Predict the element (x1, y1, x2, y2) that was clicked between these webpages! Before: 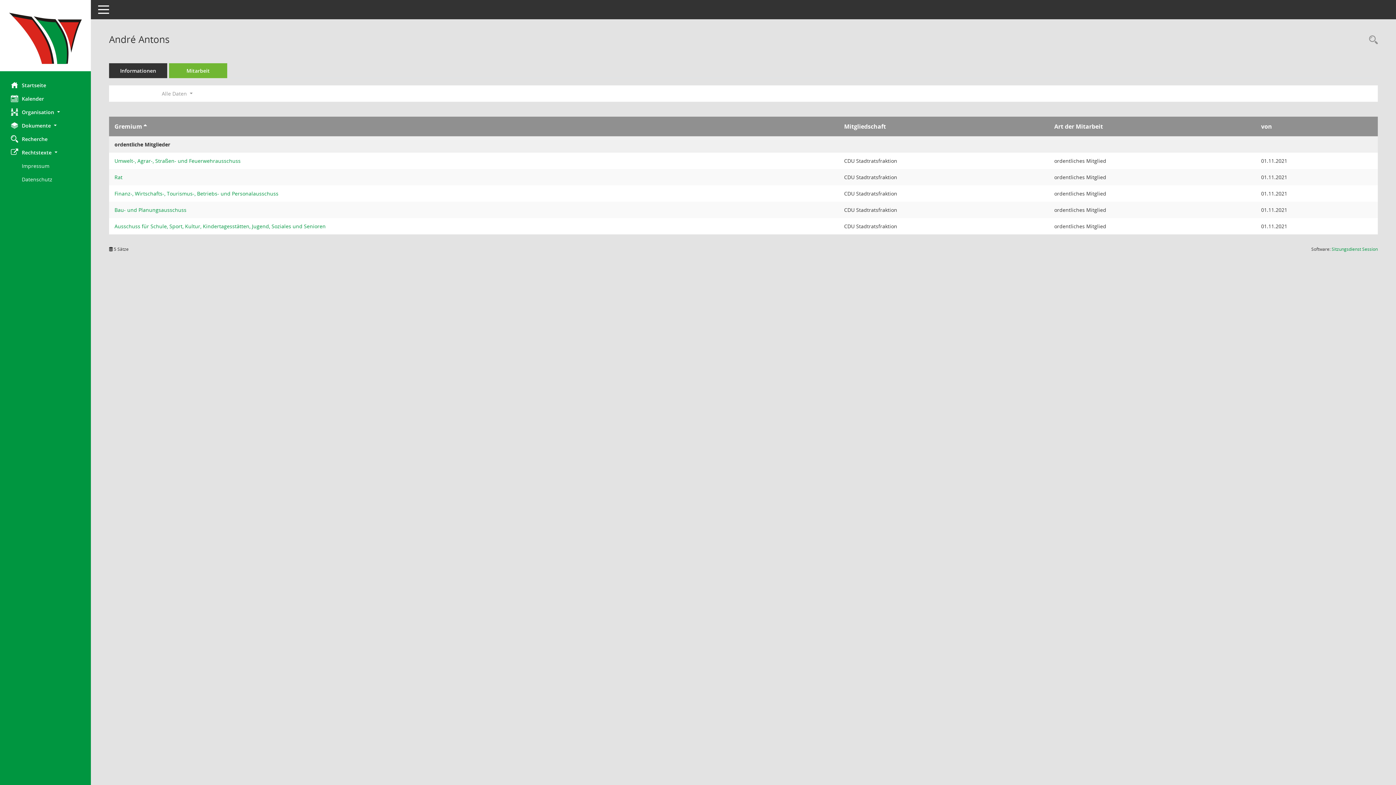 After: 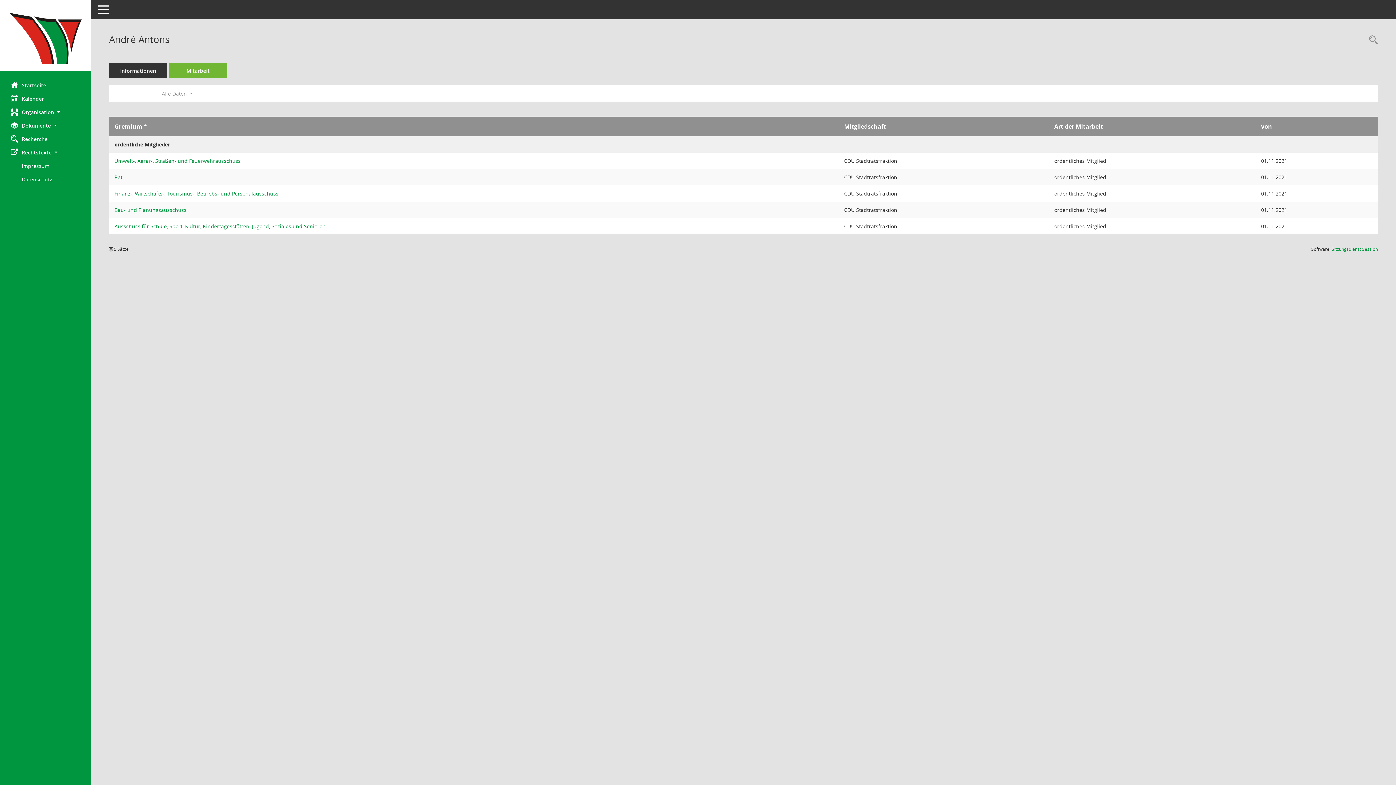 Action: bbox: (21, 172, 90, 186) label: Externer Link: Datenschutz